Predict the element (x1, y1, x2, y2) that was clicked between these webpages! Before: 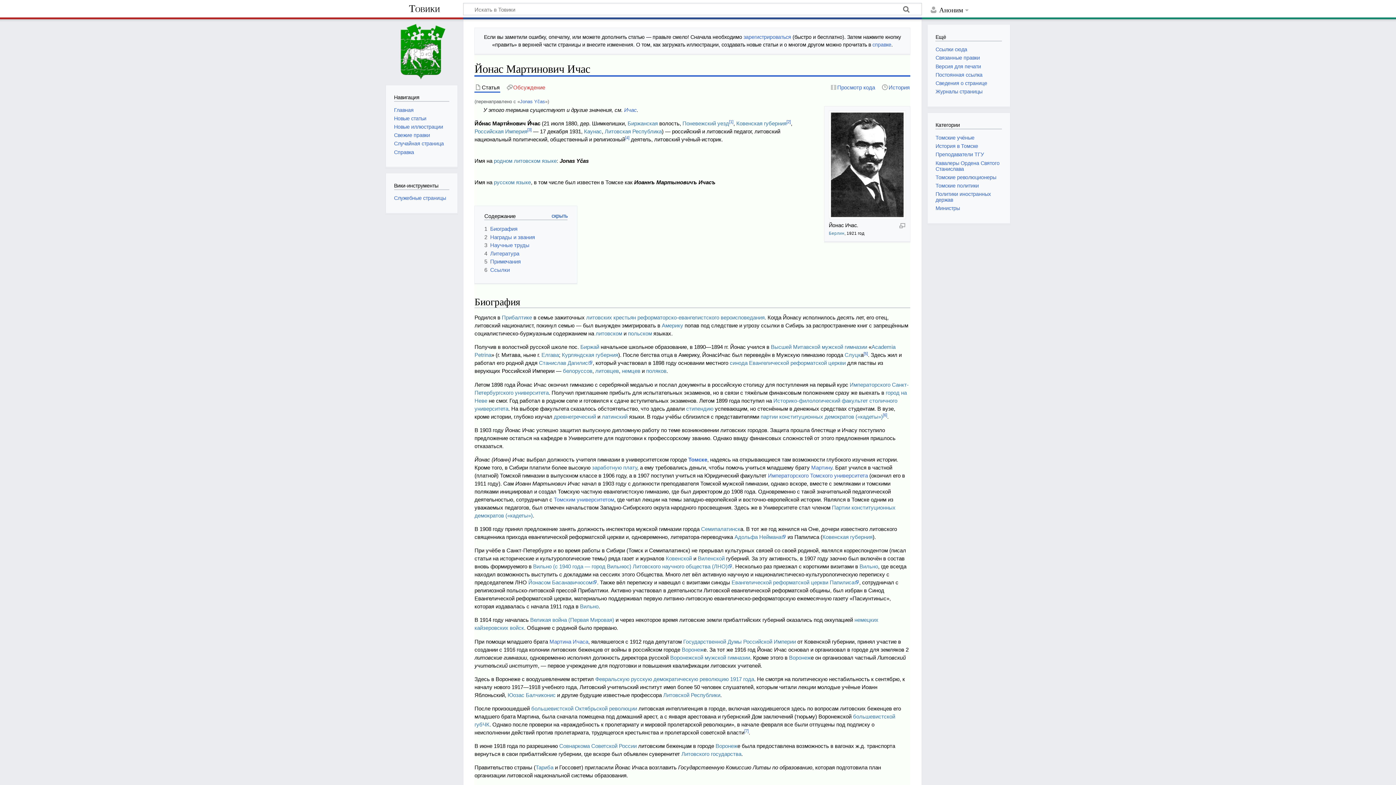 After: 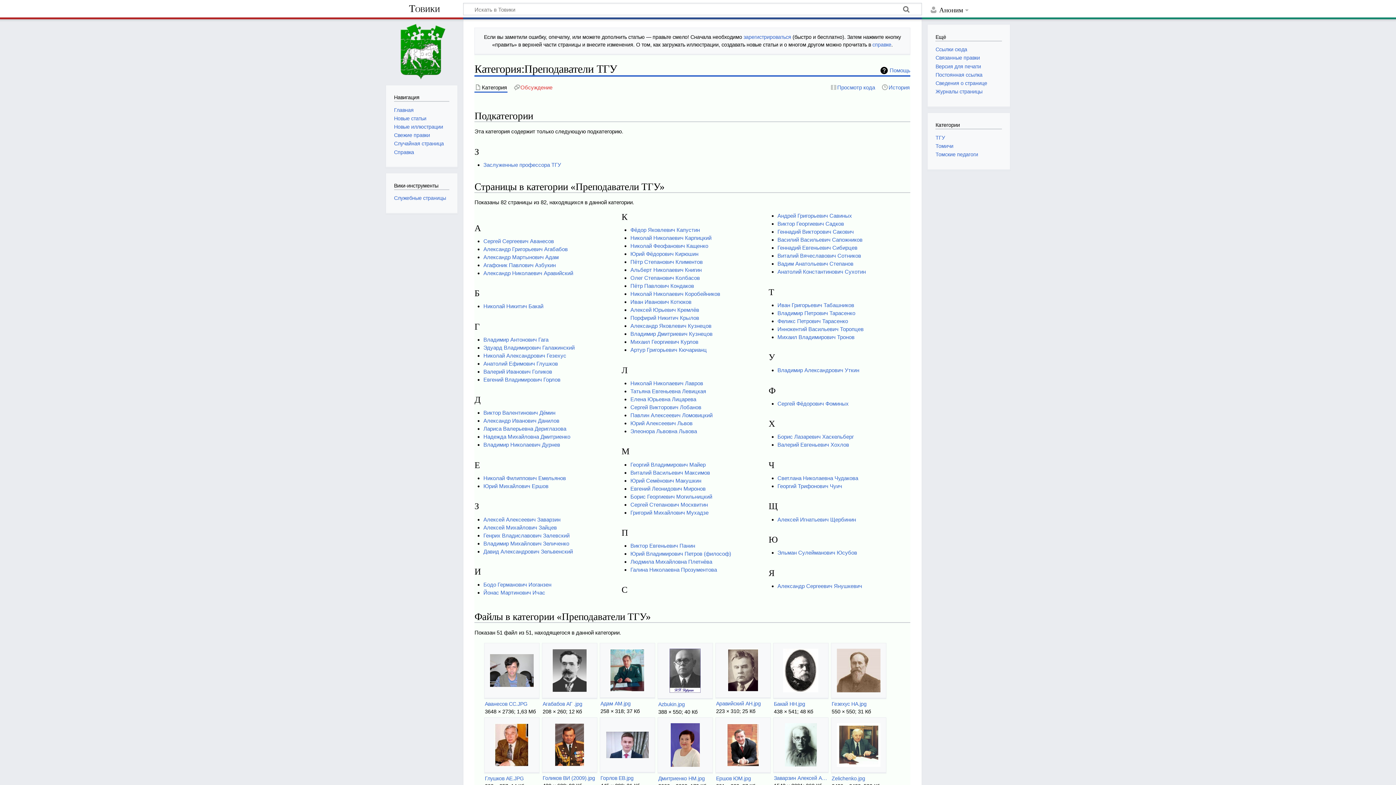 Action: label: Преподаватели ТГУ bbox: (935, 151, 984, 157)